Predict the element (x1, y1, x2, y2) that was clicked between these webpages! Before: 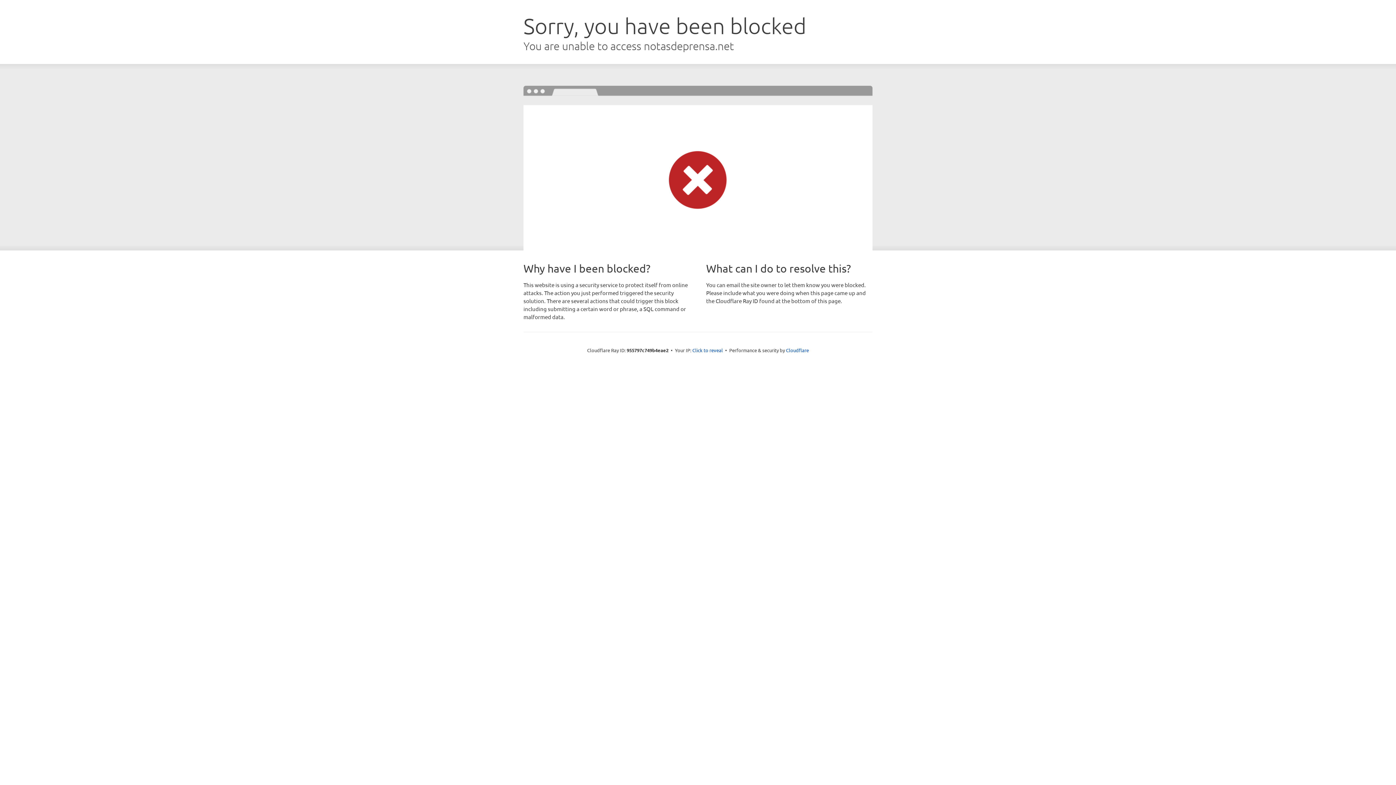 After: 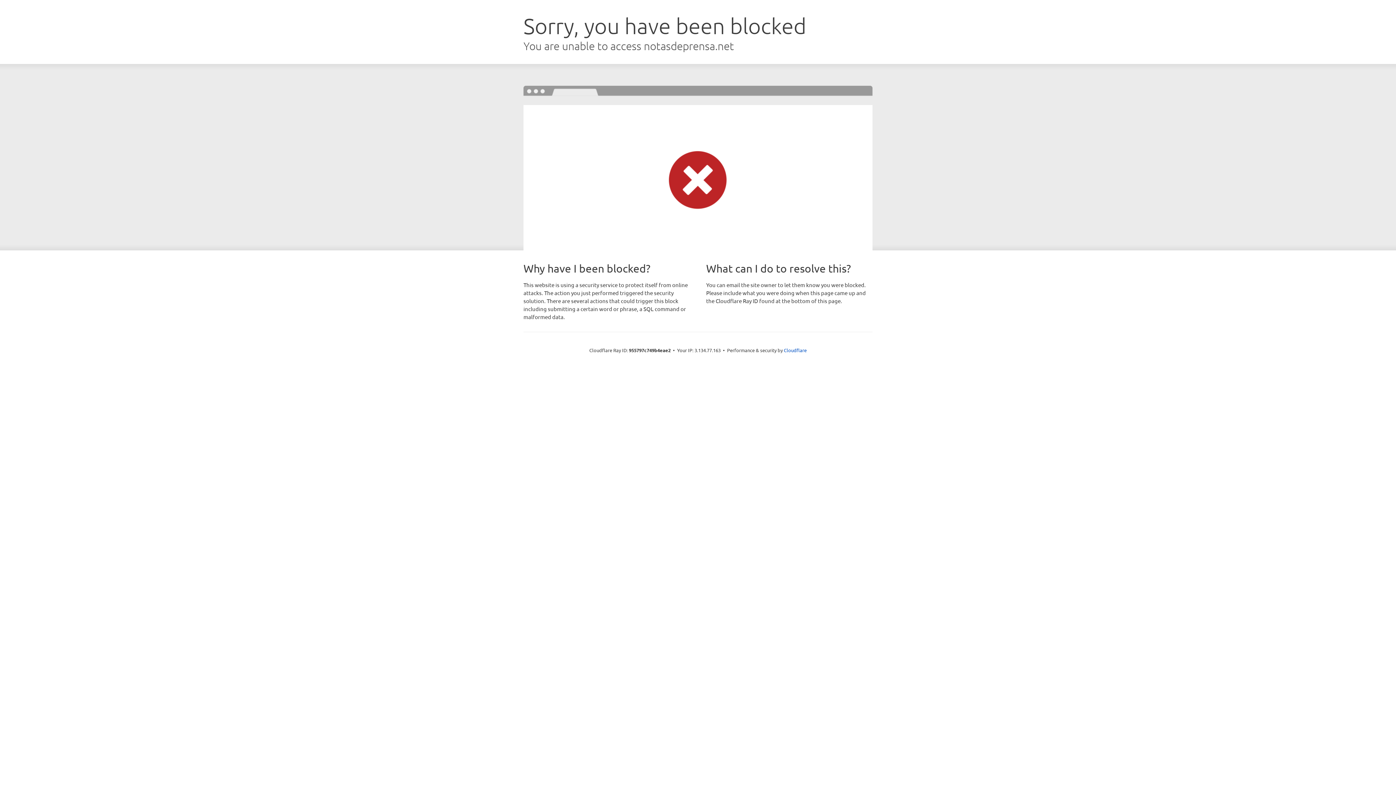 Action: bbox: (692, 346, 723, 353) label: Click to reveal